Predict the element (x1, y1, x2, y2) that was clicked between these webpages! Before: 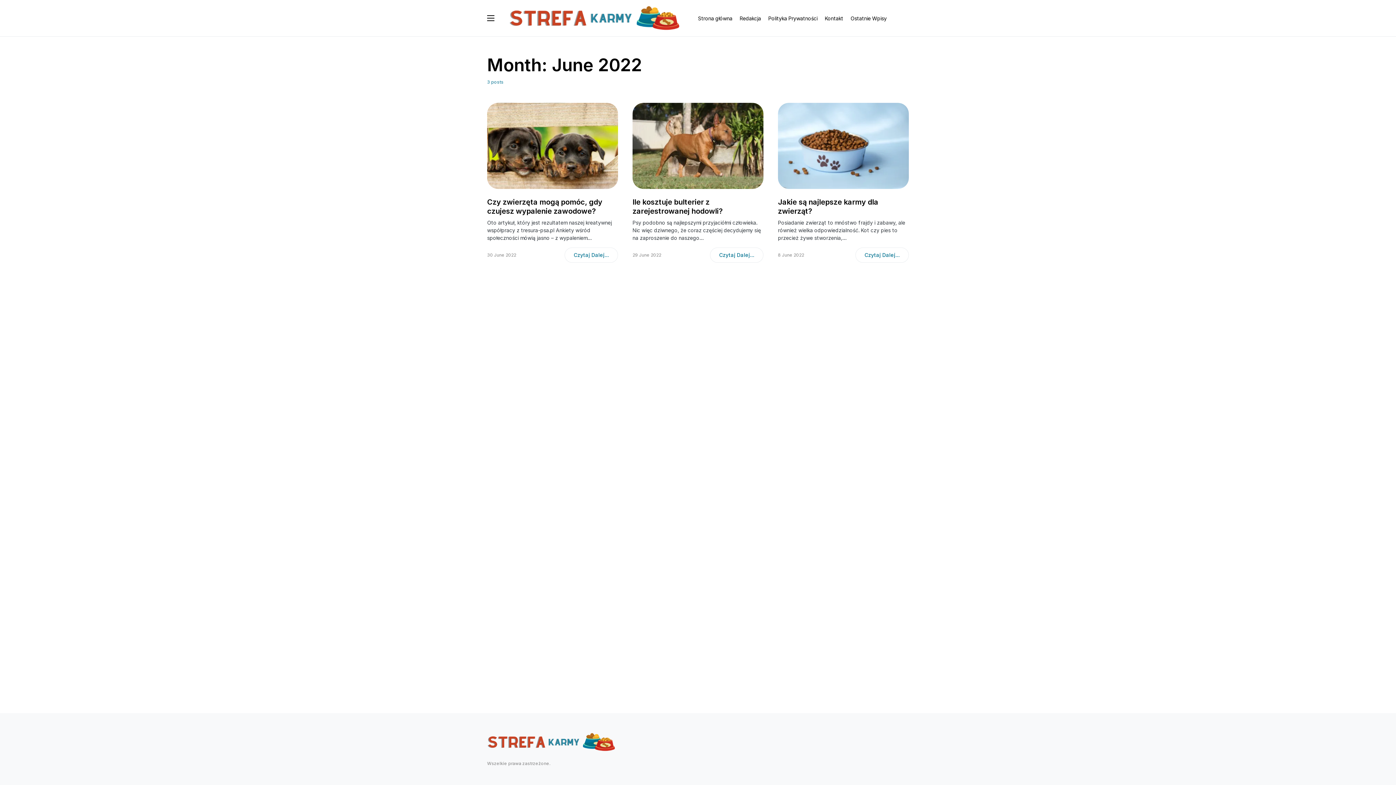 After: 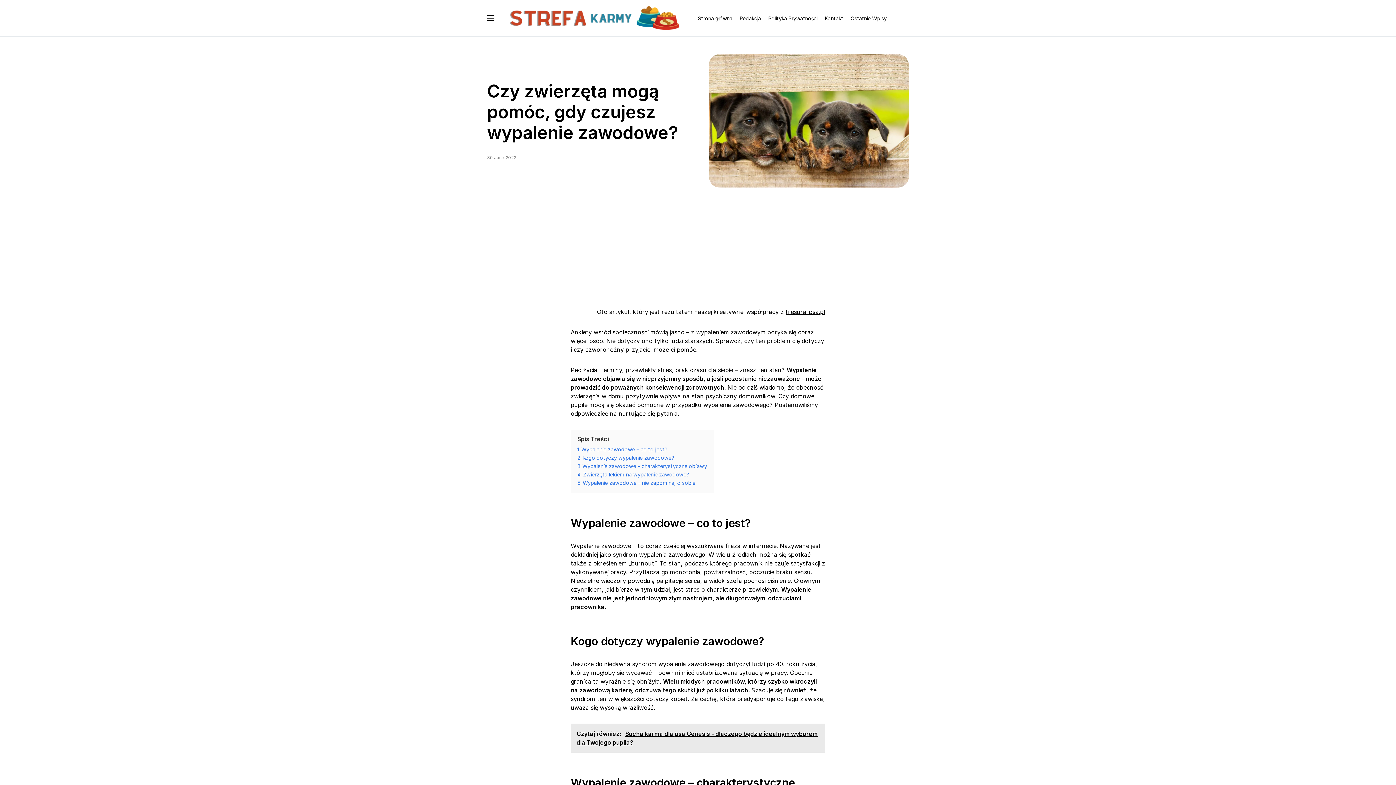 Action: bbox: (487, 102, 618, 189)